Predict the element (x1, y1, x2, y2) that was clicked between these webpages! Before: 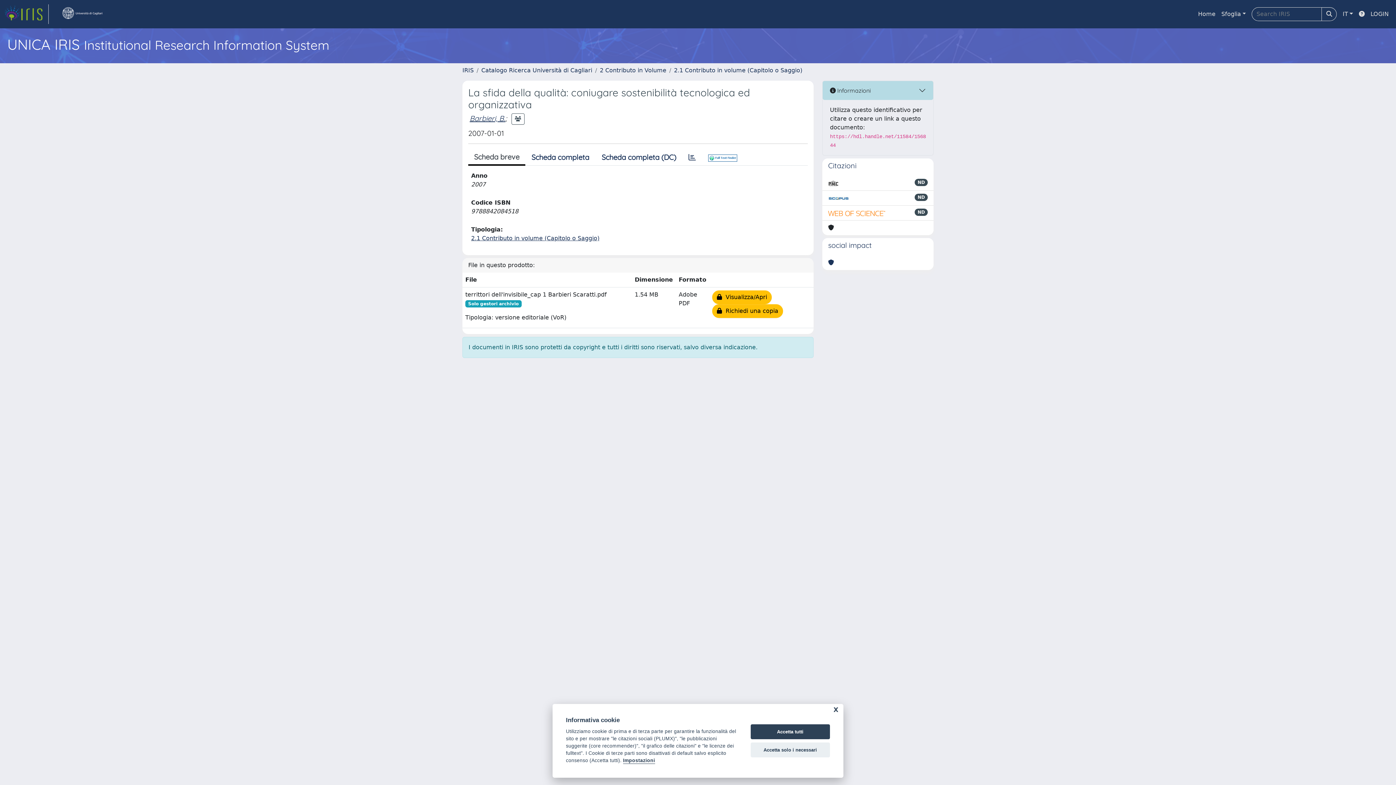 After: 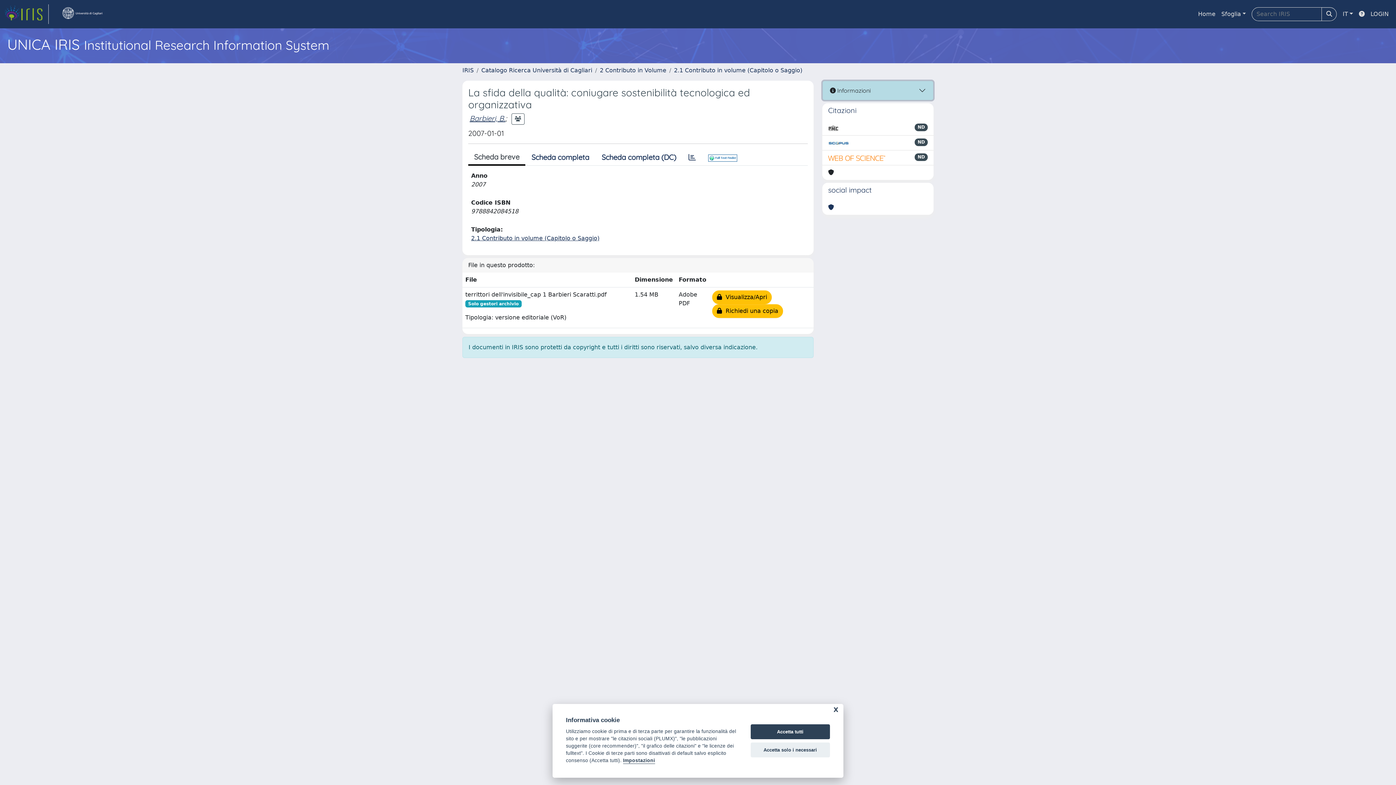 Action: bbox: (822, 81, 933, 100) label:  Informazioni